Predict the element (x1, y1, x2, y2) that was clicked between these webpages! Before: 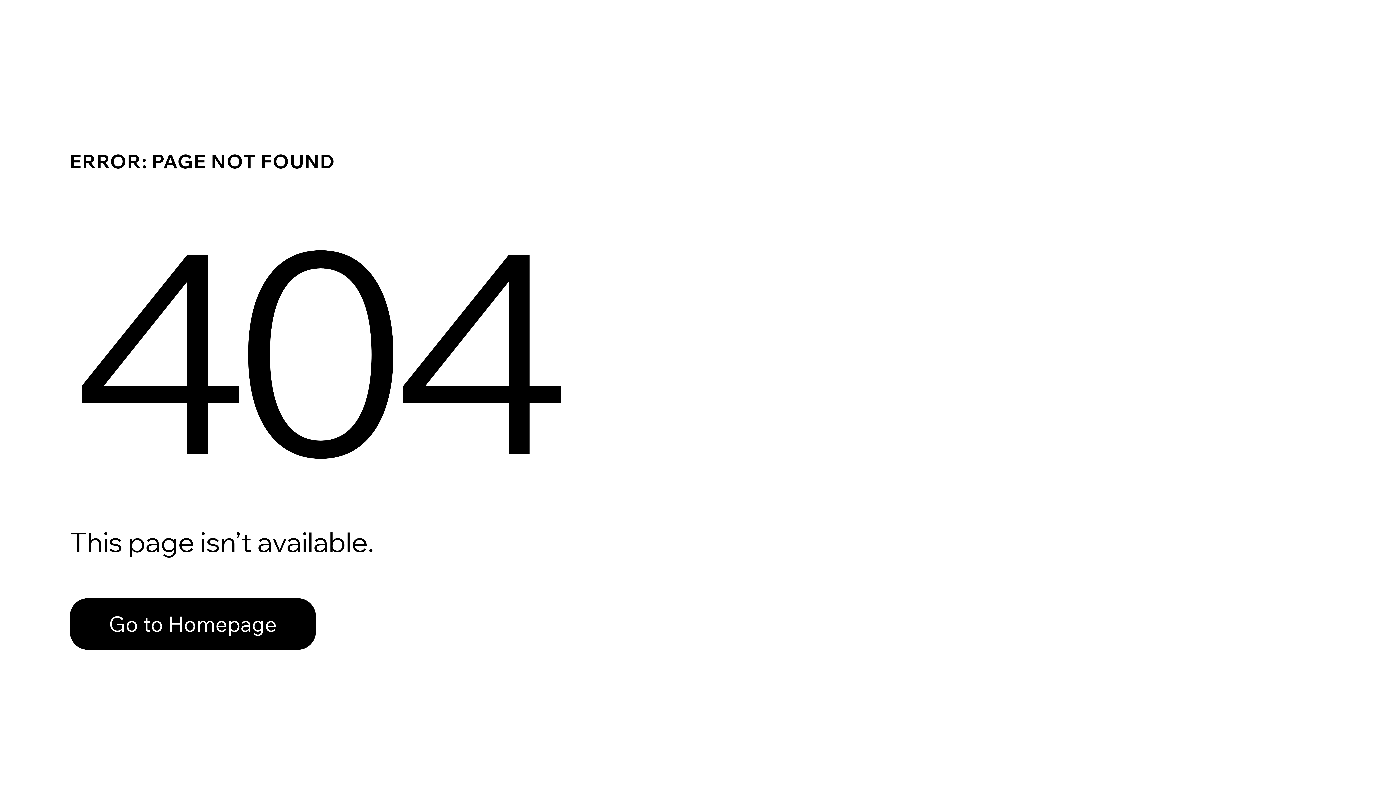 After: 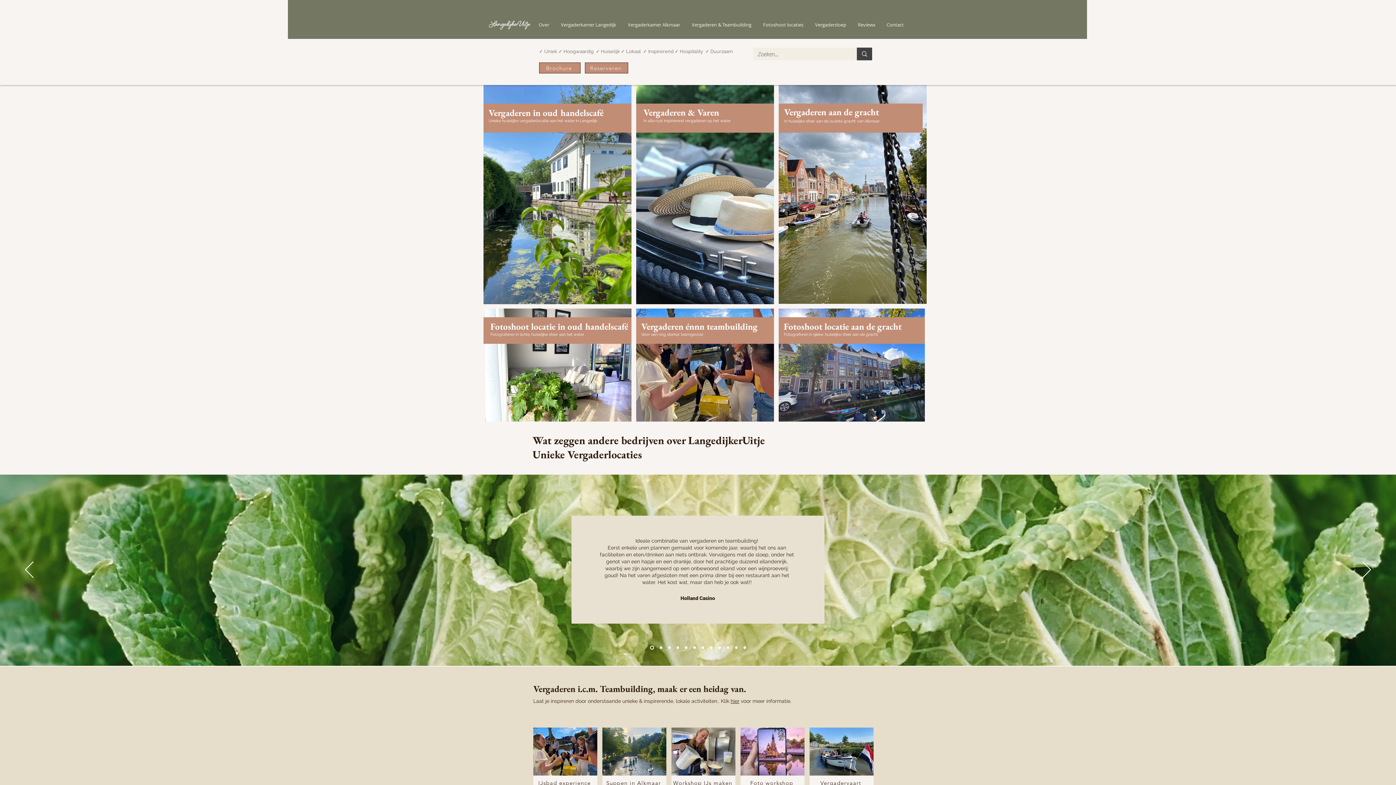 Action: bbox: (69, 598, 316, 650) label: Go to Homepage